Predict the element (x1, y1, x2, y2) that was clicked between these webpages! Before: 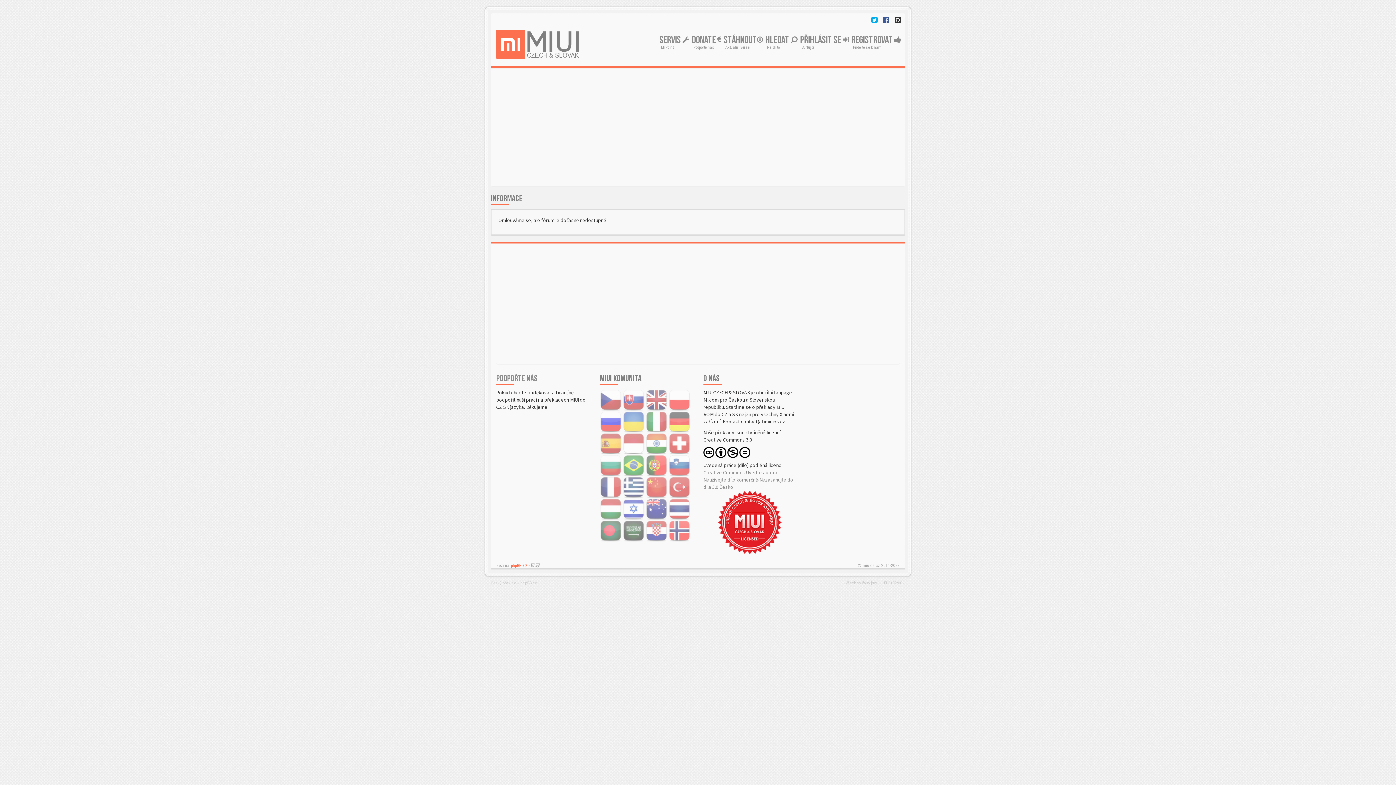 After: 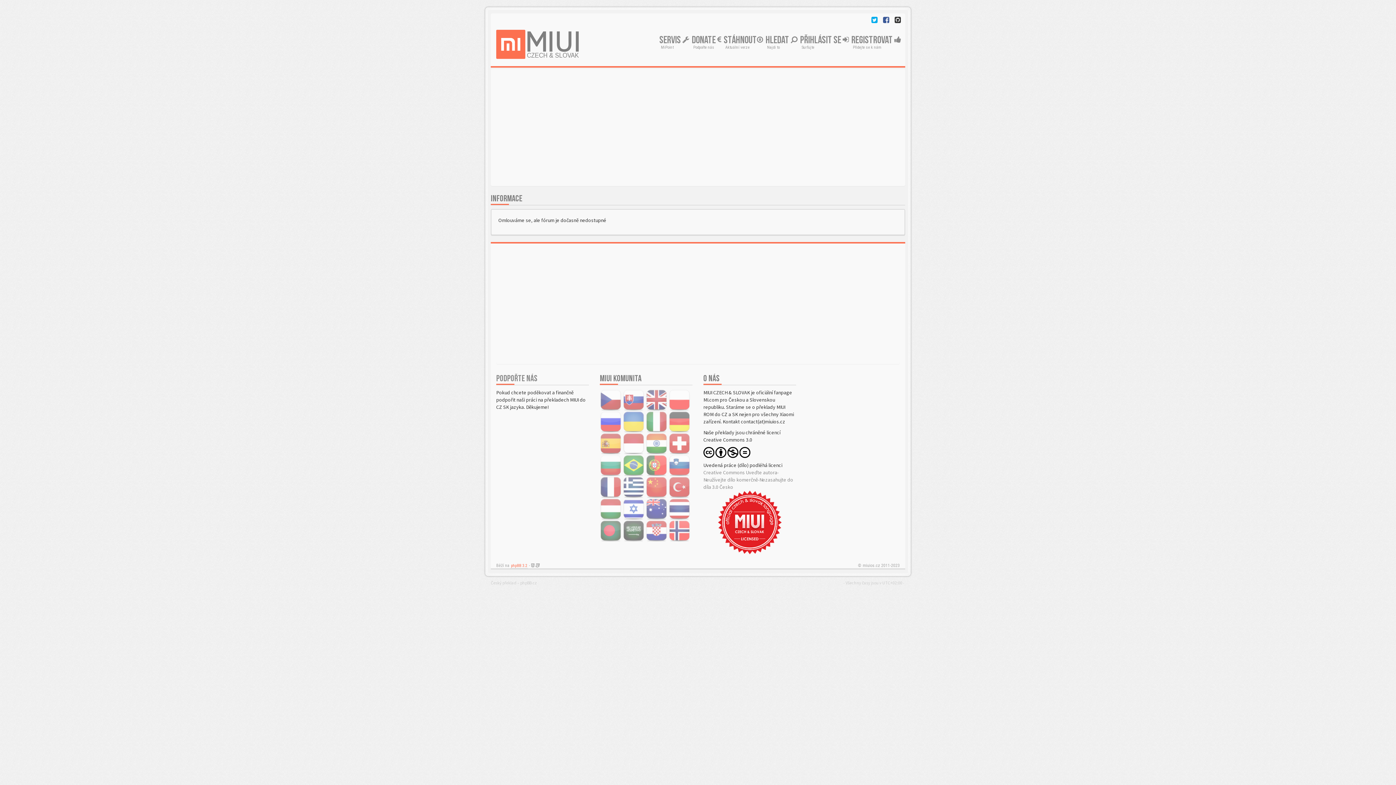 Action: bbox: (496, 29, 580, 60)